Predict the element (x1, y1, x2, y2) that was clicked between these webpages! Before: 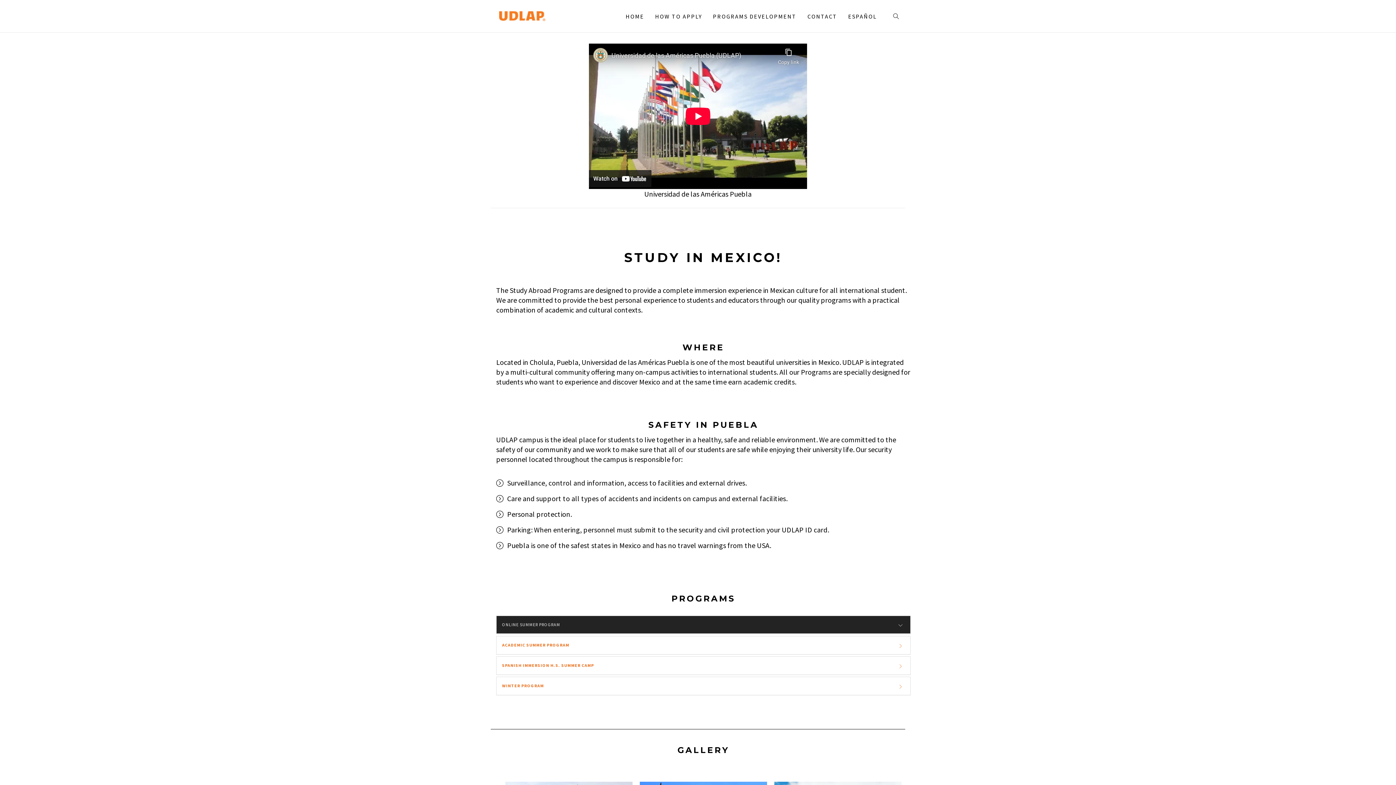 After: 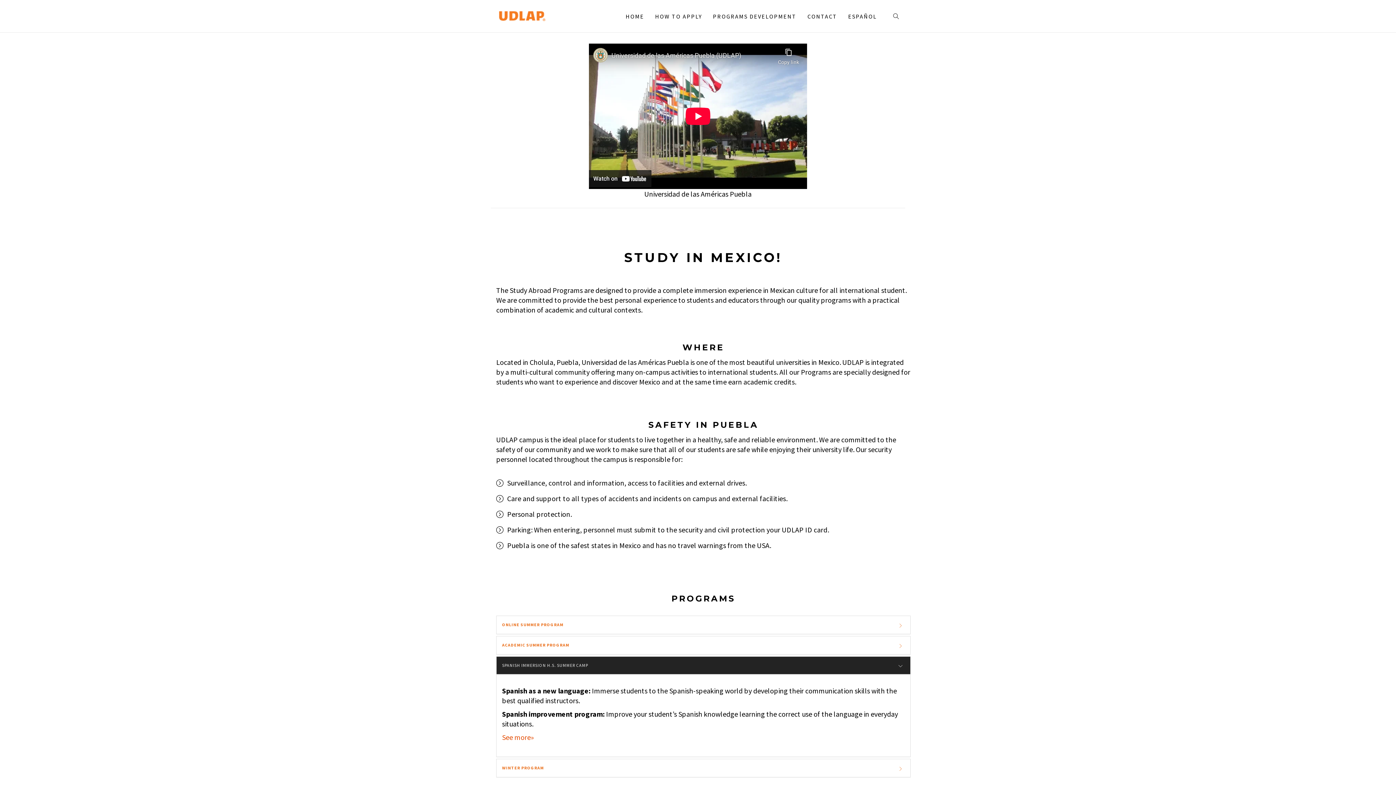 Action: label: SPANISH IMMERSION H.S. SUMMER CAMP bbox: (496, 657, 910, 674)